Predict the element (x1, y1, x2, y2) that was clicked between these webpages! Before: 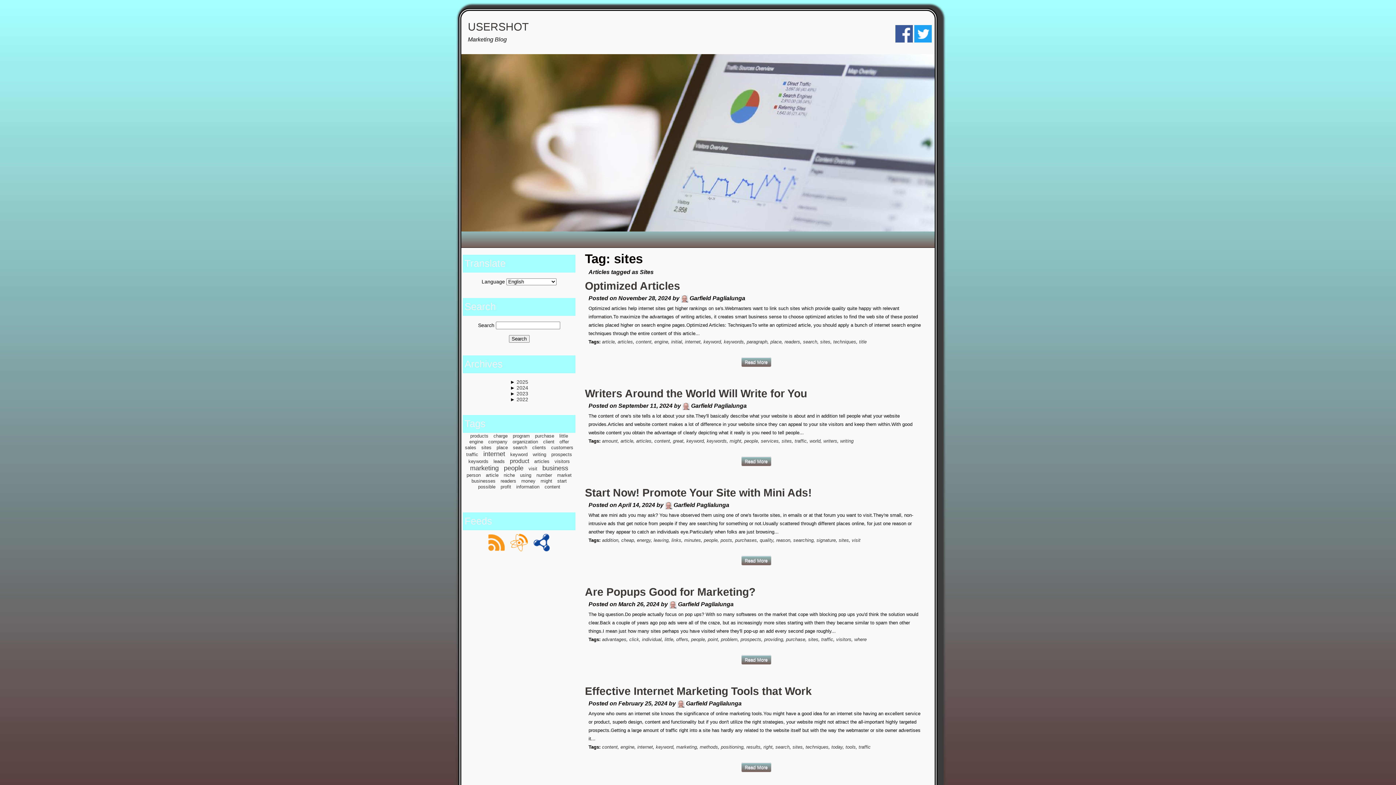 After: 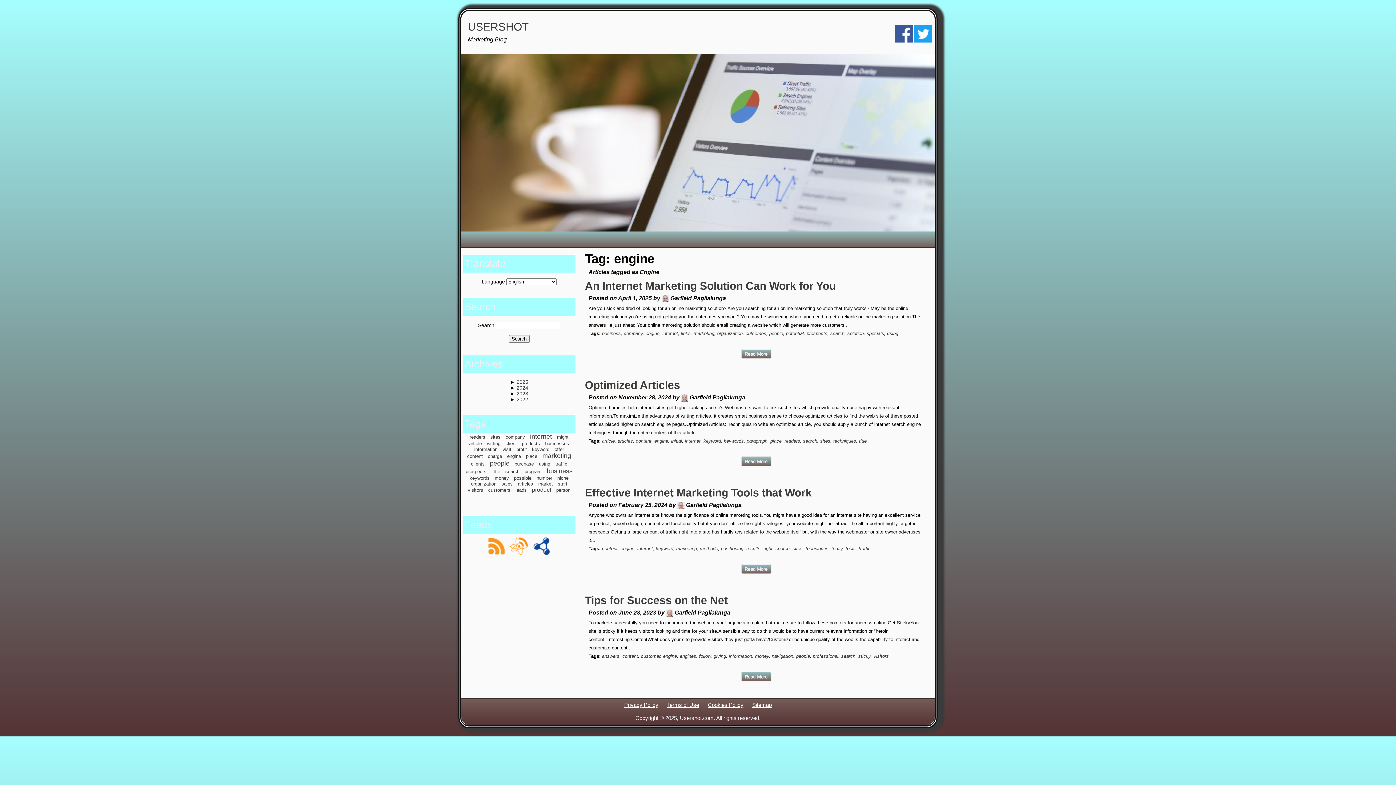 Action: label: engine bbox: (620, 744, 634, 750)